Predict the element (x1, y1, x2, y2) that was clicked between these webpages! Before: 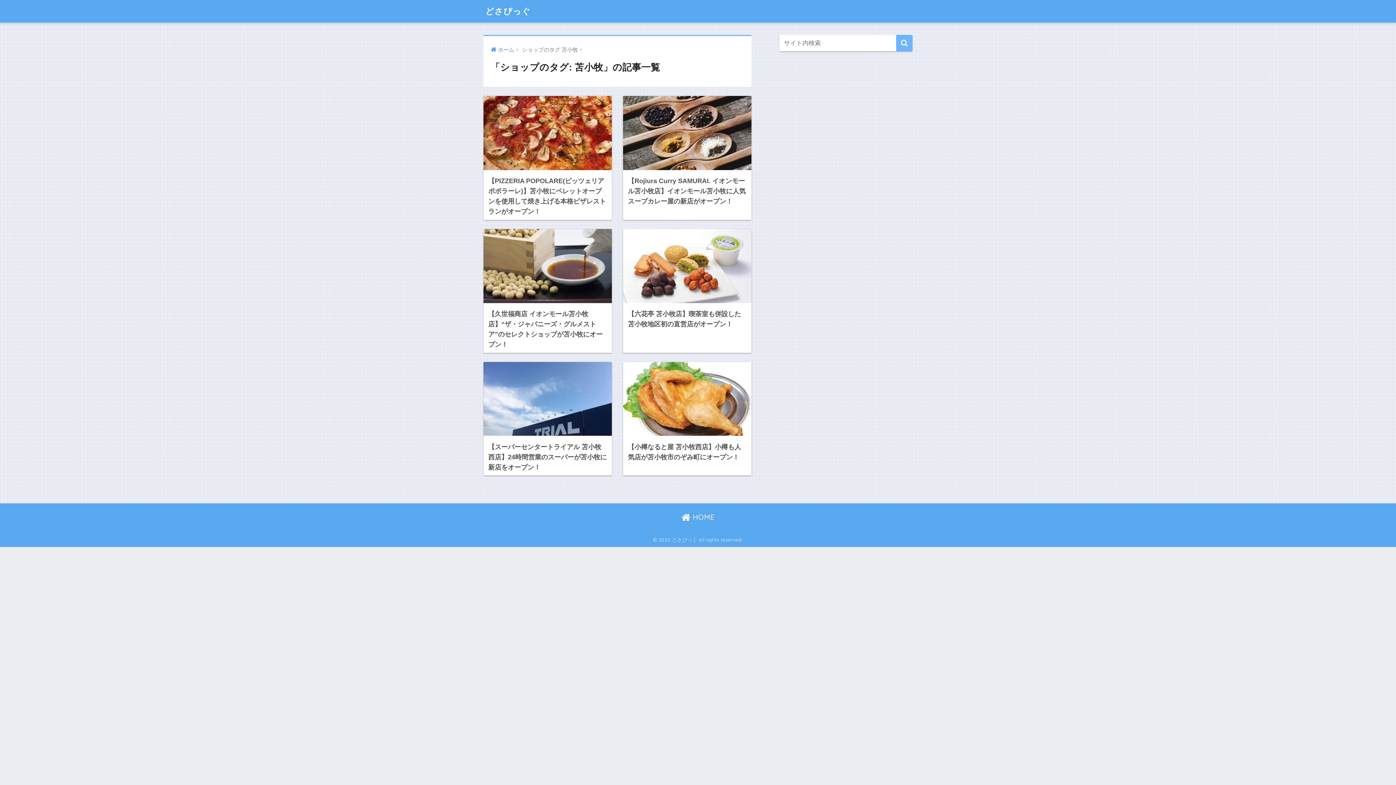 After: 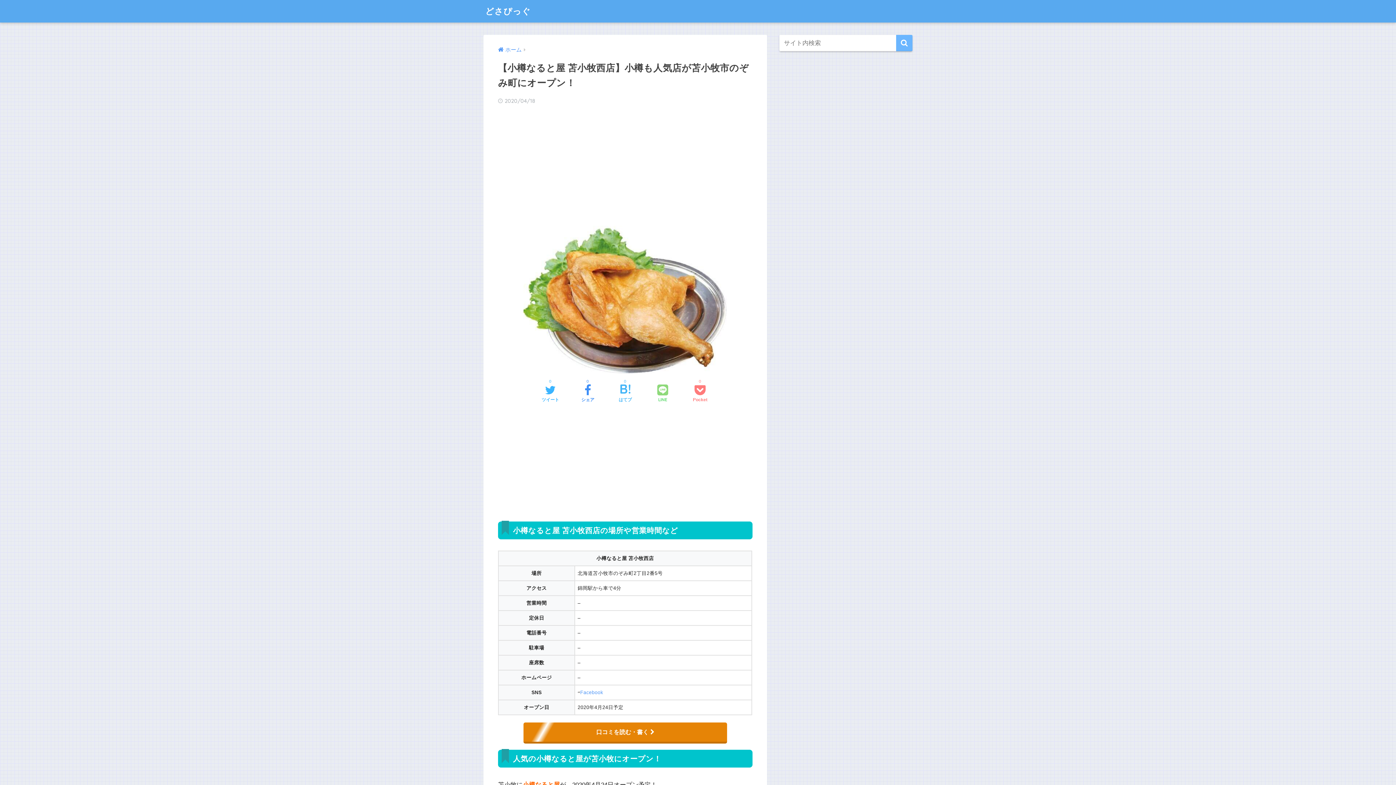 Action: label: 【小樽なると屋 苫小牧西店】小樽も人気店が苫小牧市のぞみ町にオープン！ bbox: (623, 362, 751, 465)